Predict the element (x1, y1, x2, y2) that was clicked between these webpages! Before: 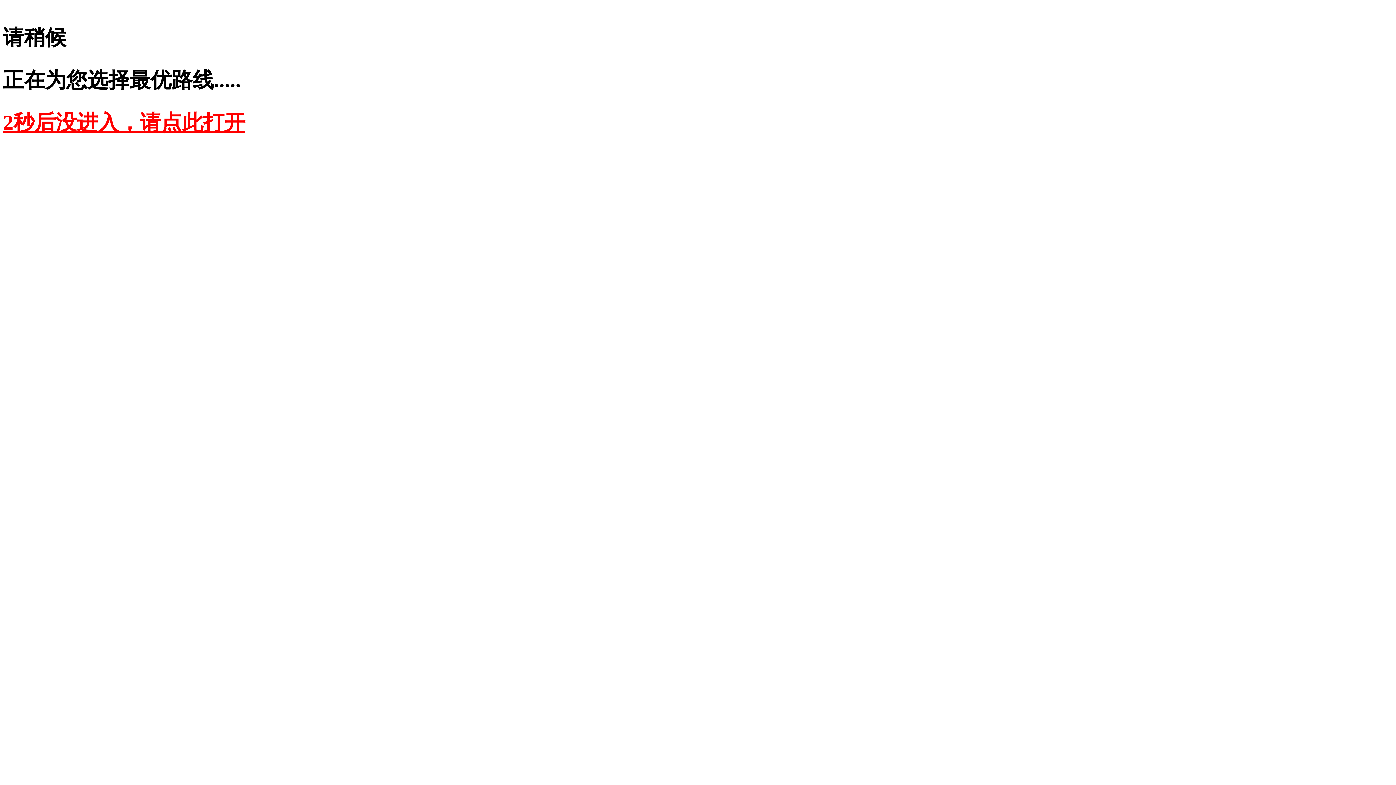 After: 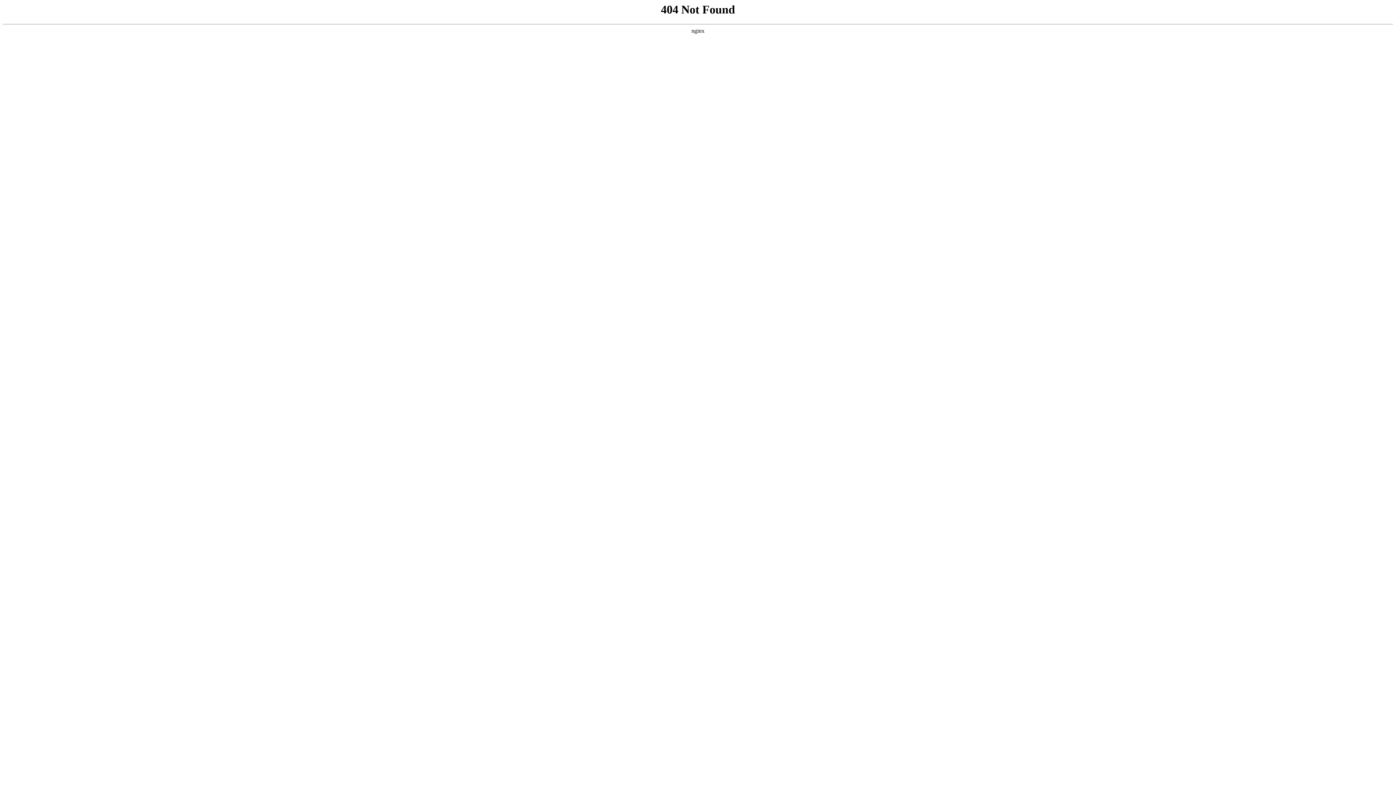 Action: label: 2秒后没进入，请点此打开 bbox: (2, 110, 245, 134)